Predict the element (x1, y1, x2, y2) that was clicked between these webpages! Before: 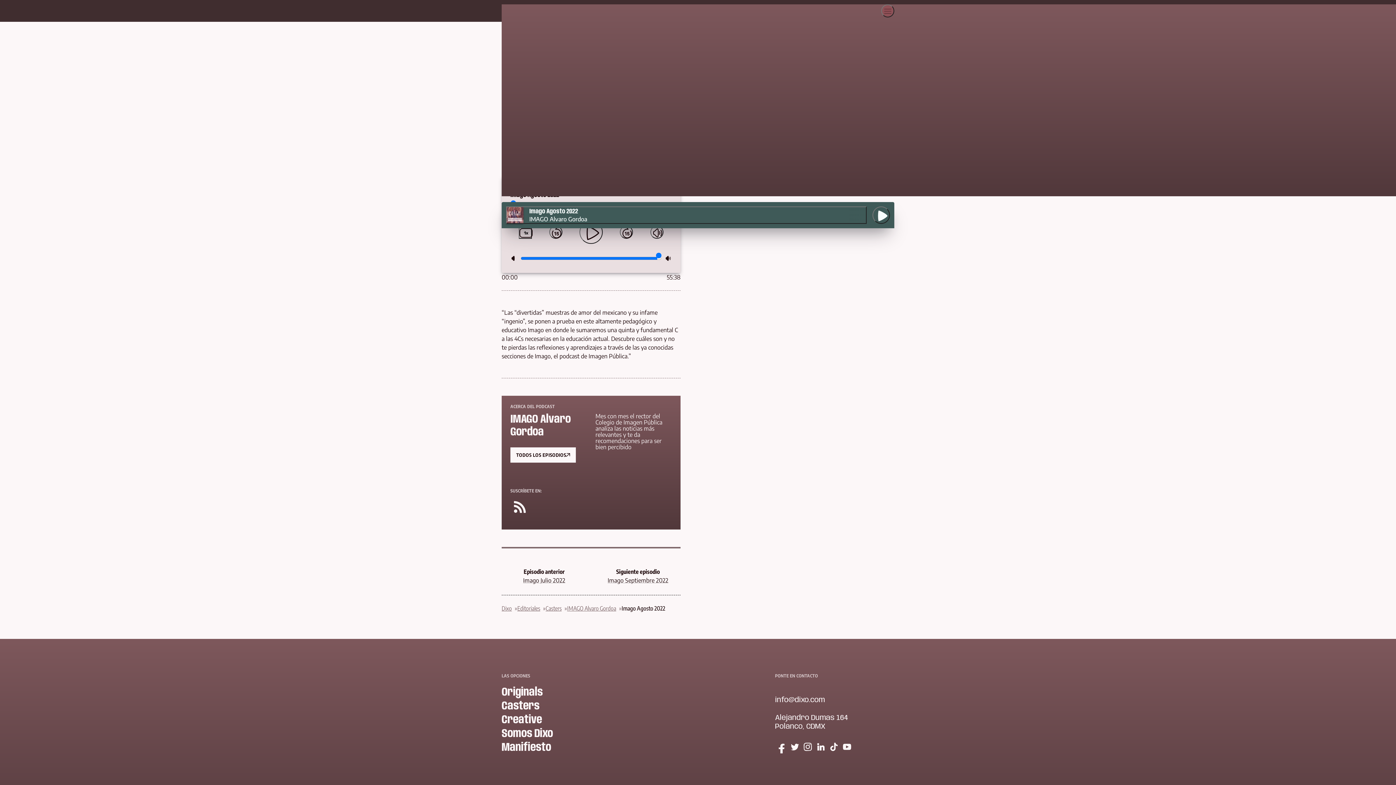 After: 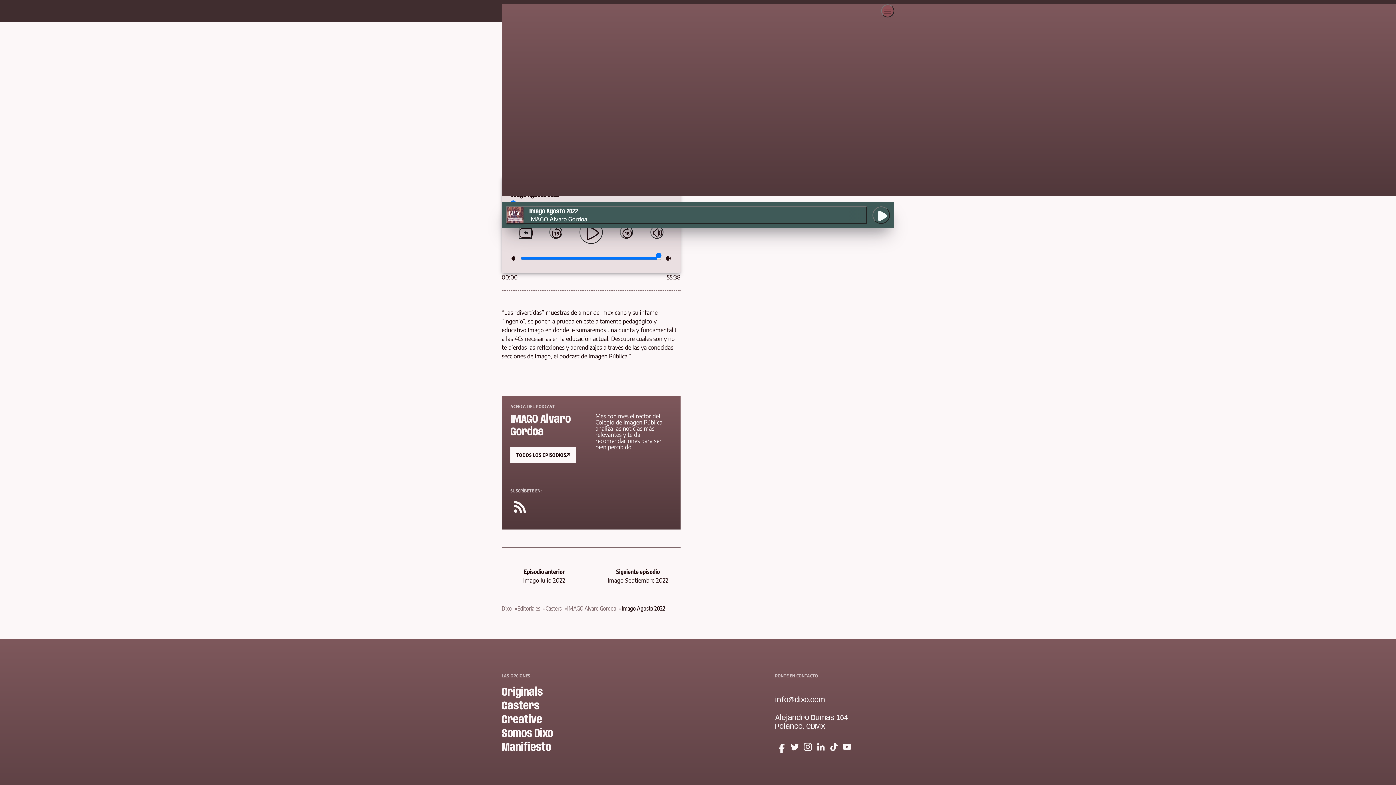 Action: bbox: (1029, 165, 1042, 178) label: Dixo en Instagram